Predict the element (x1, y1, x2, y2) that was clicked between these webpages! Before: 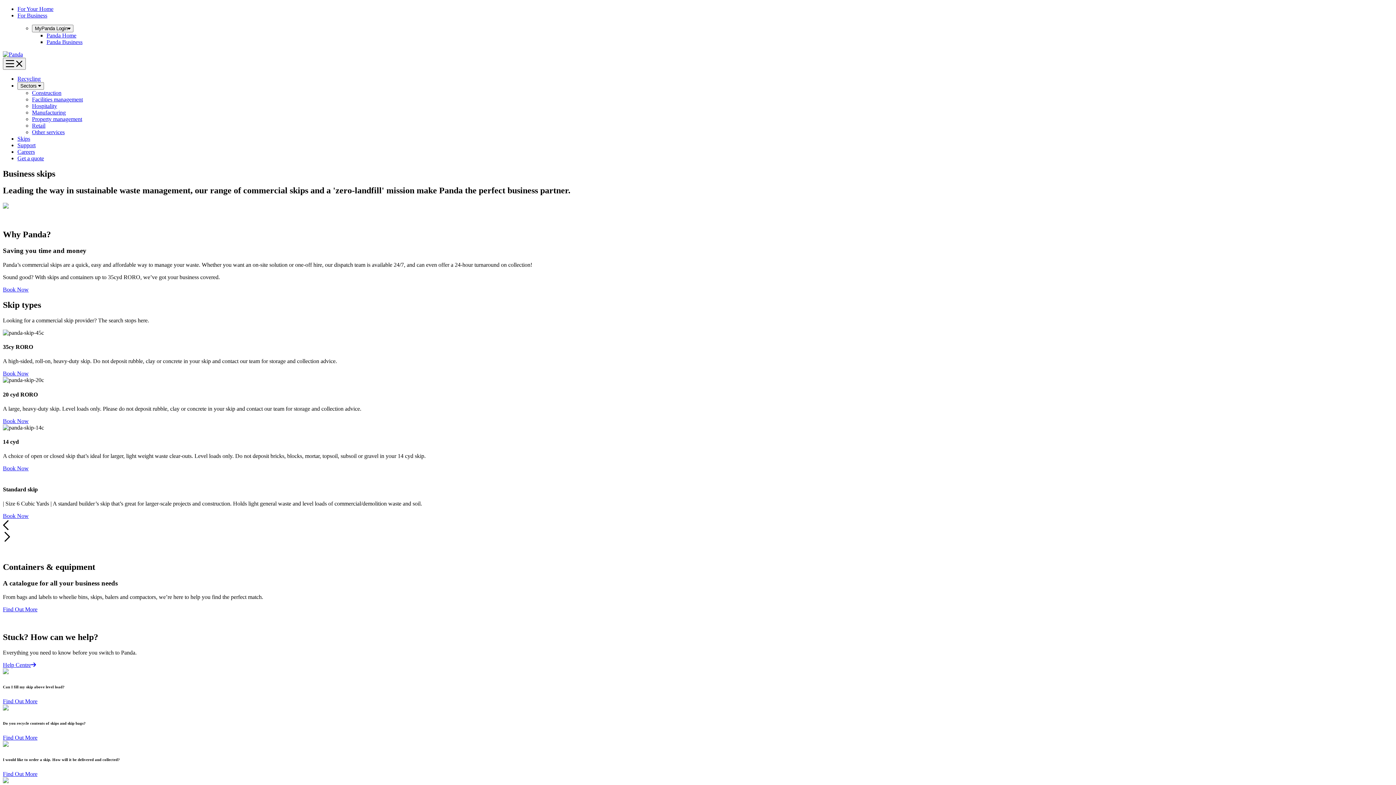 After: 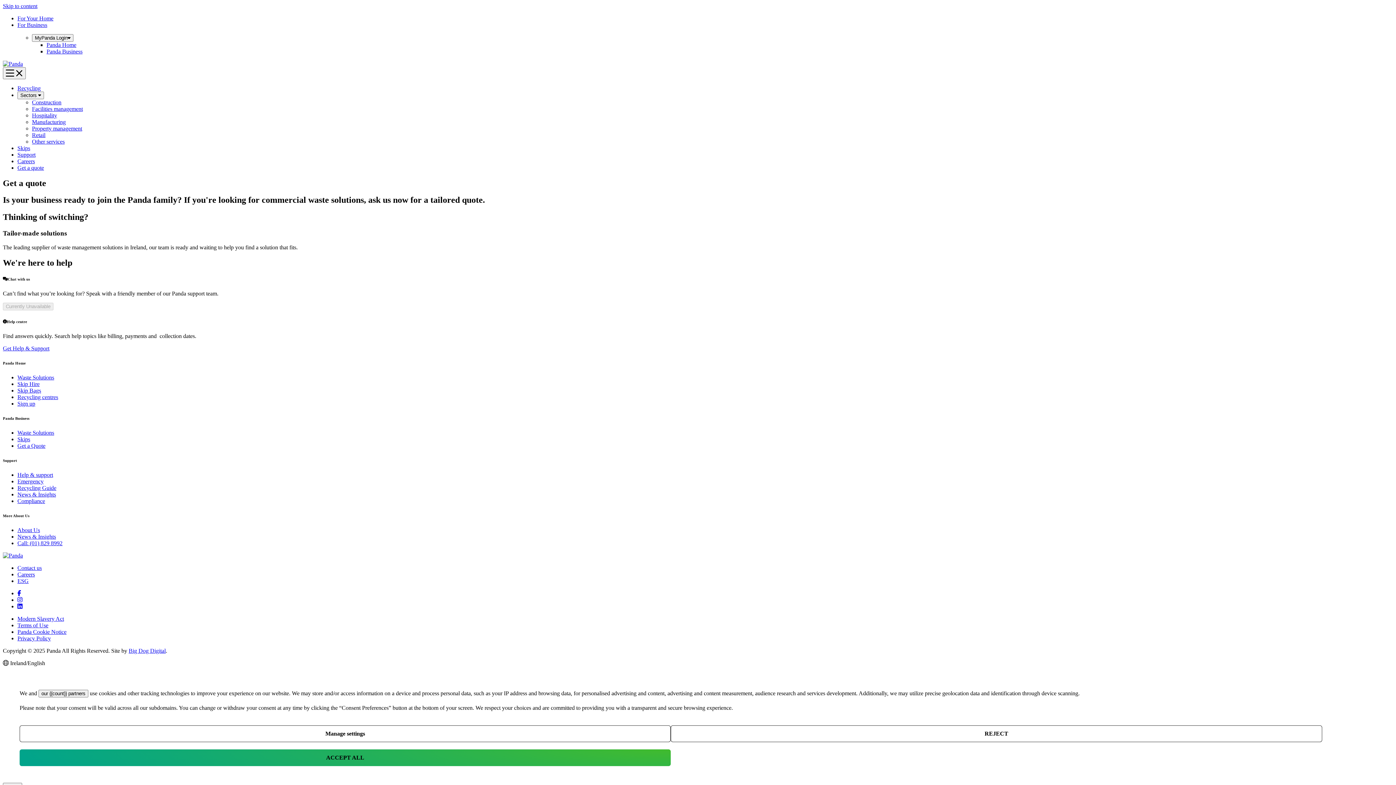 Action: label: Get a quote bbox: (17, 155, 44, 161)